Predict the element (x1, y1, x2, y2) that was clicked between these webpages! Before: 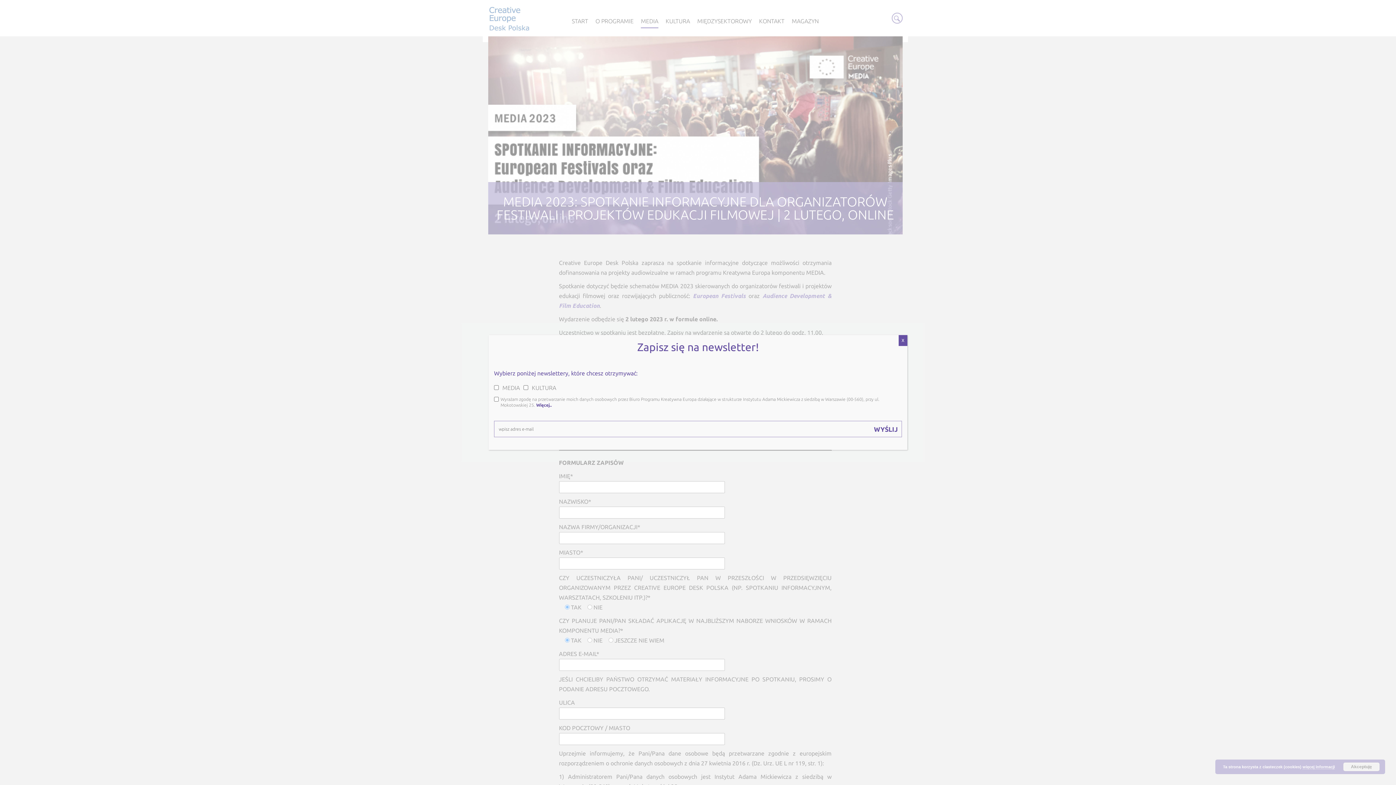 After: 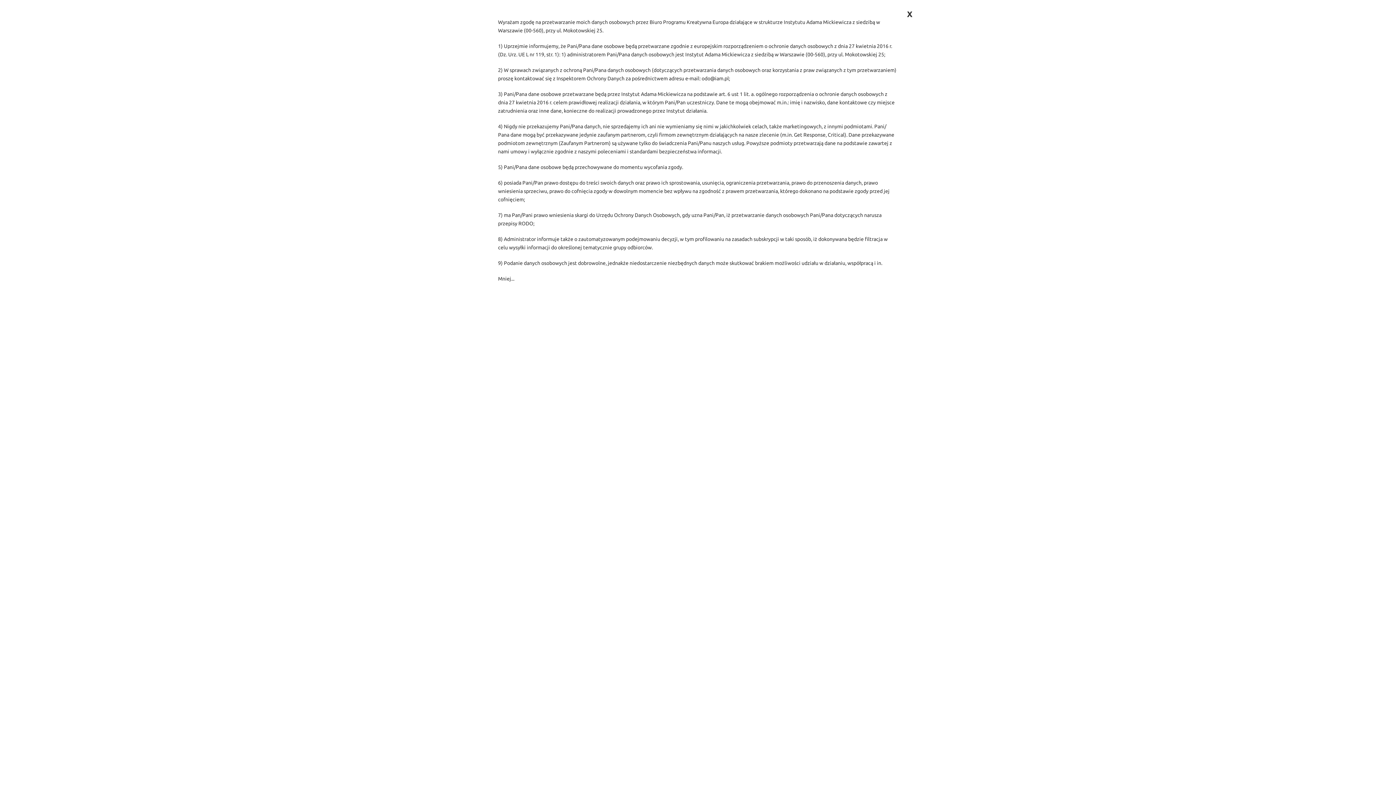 Action: label: Więcej.. bbox: (536, 402, 552, 407)